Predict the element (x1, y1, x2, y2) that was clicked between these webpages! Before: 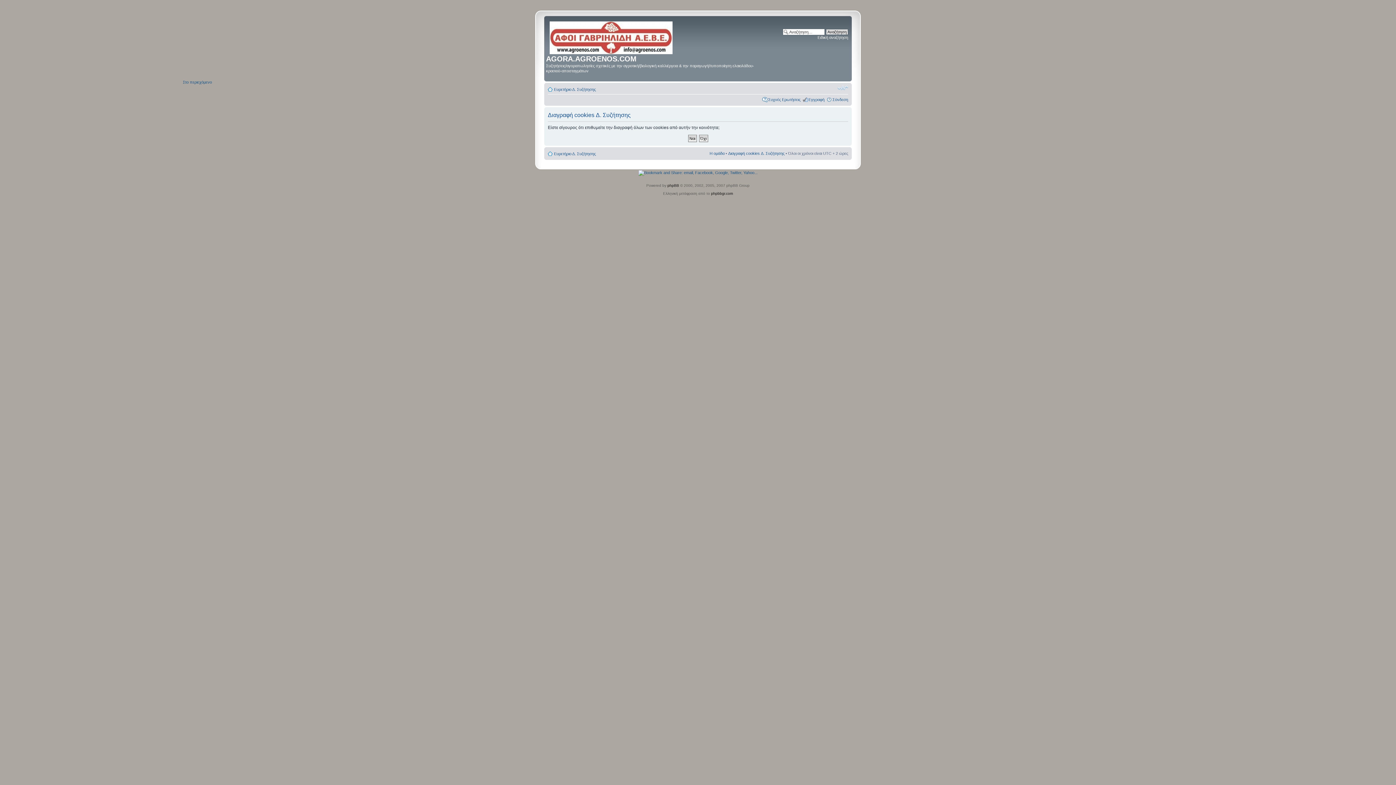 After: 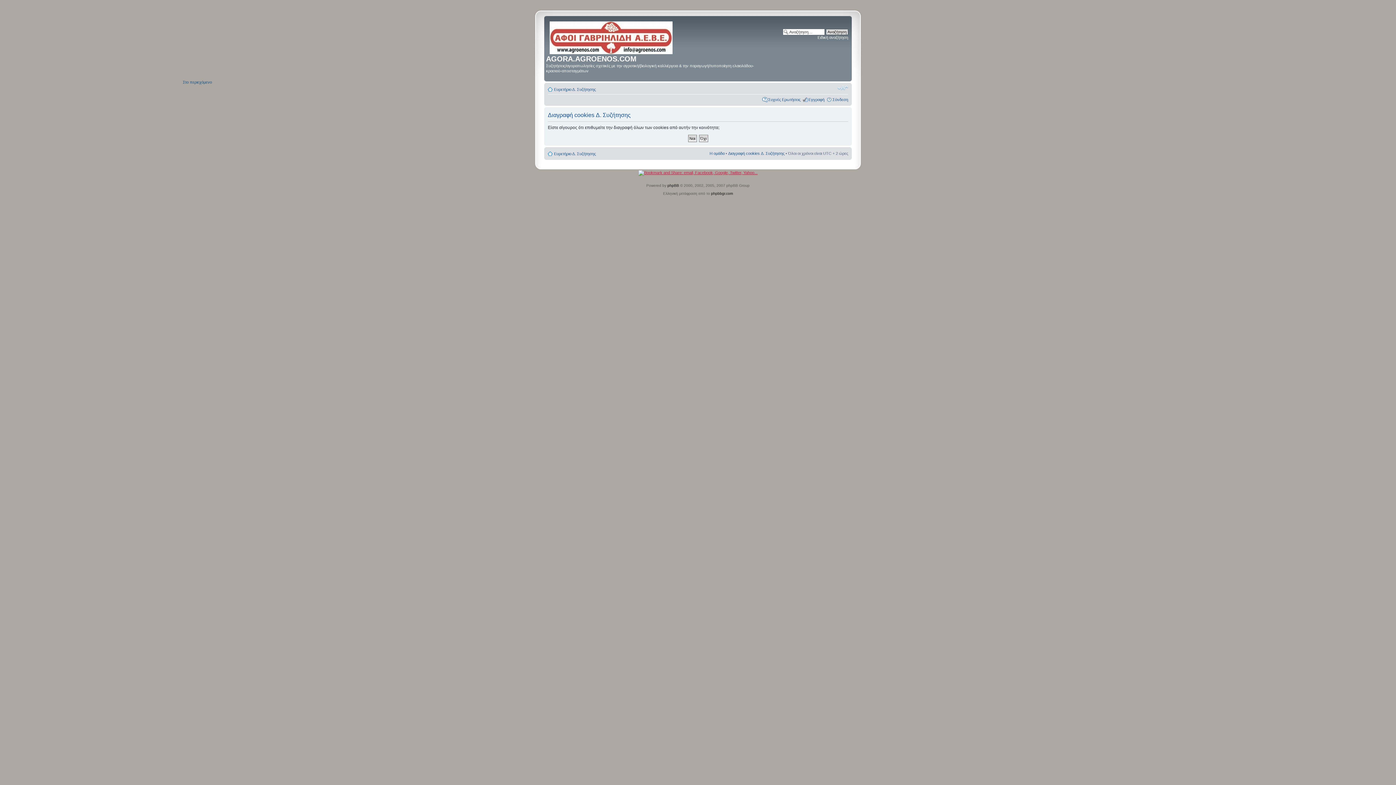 Action: bbox: (638, 170, 757, 174)